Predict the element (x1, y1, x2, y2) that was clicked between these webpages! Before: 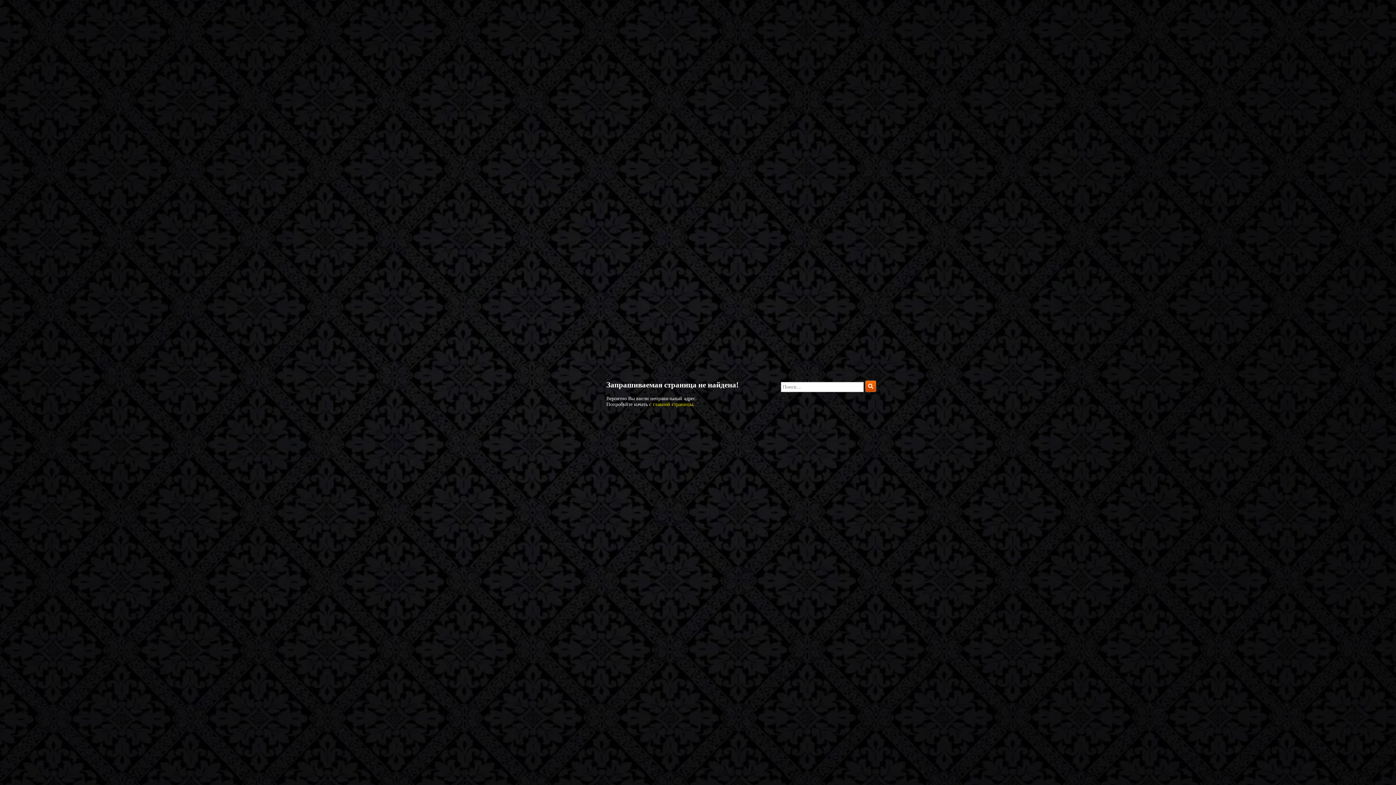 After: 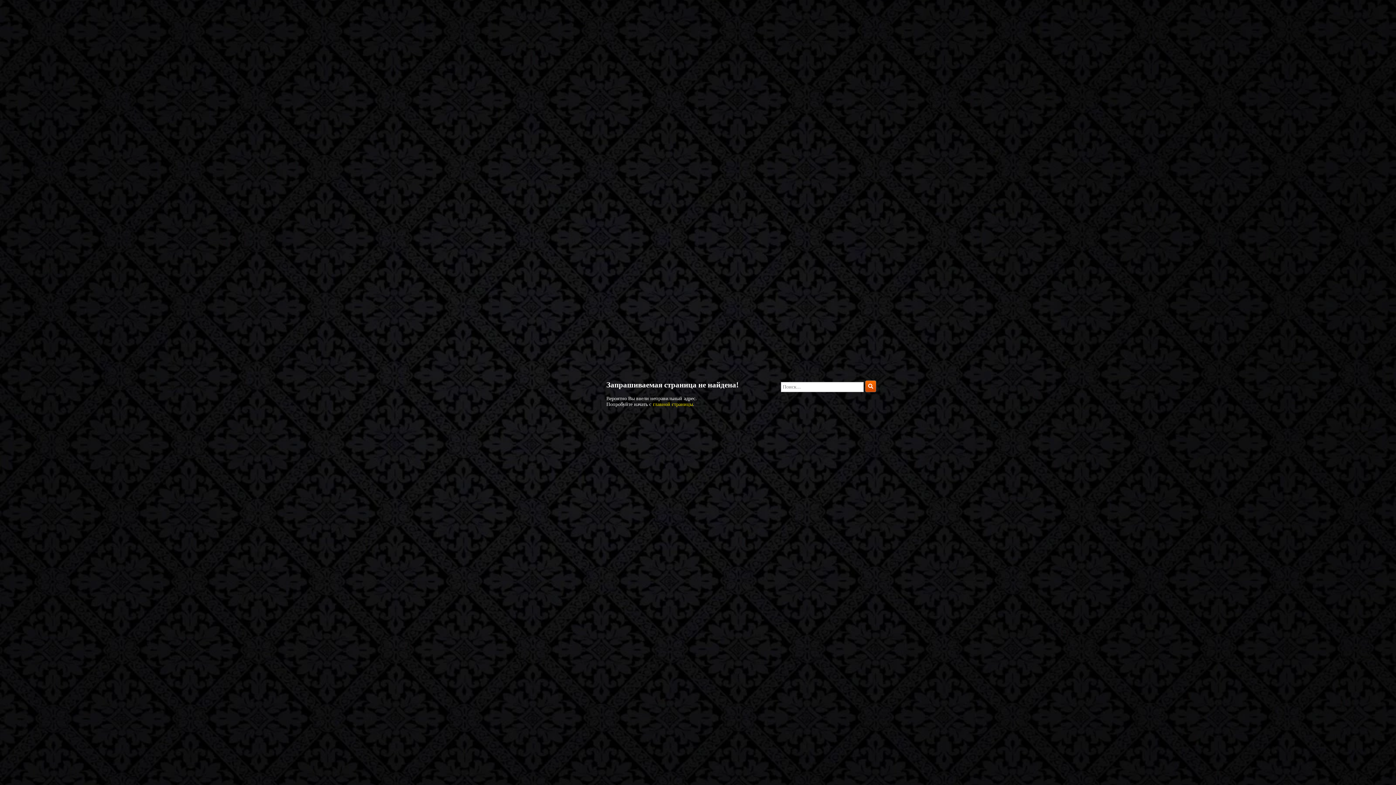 Action: bbox: (865, 380, 876, 392)